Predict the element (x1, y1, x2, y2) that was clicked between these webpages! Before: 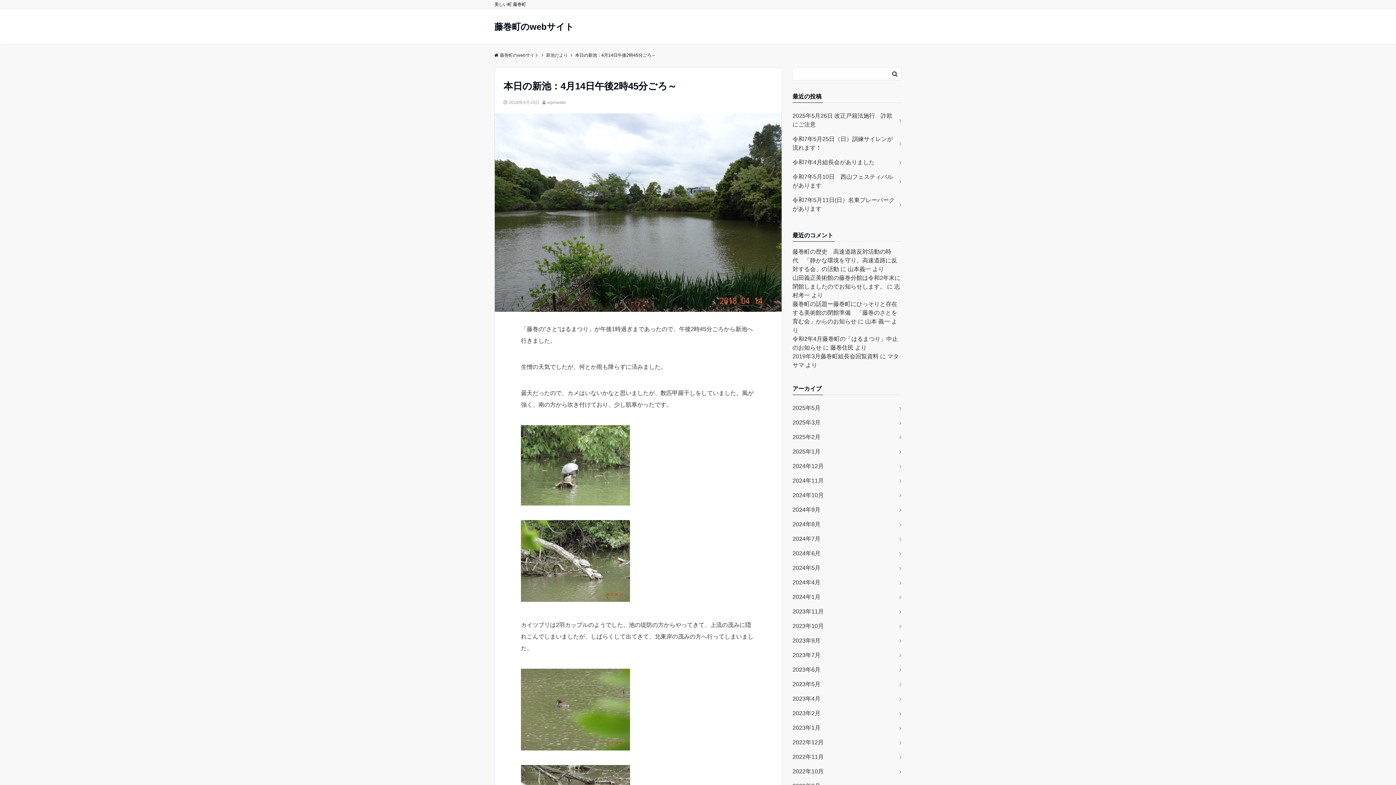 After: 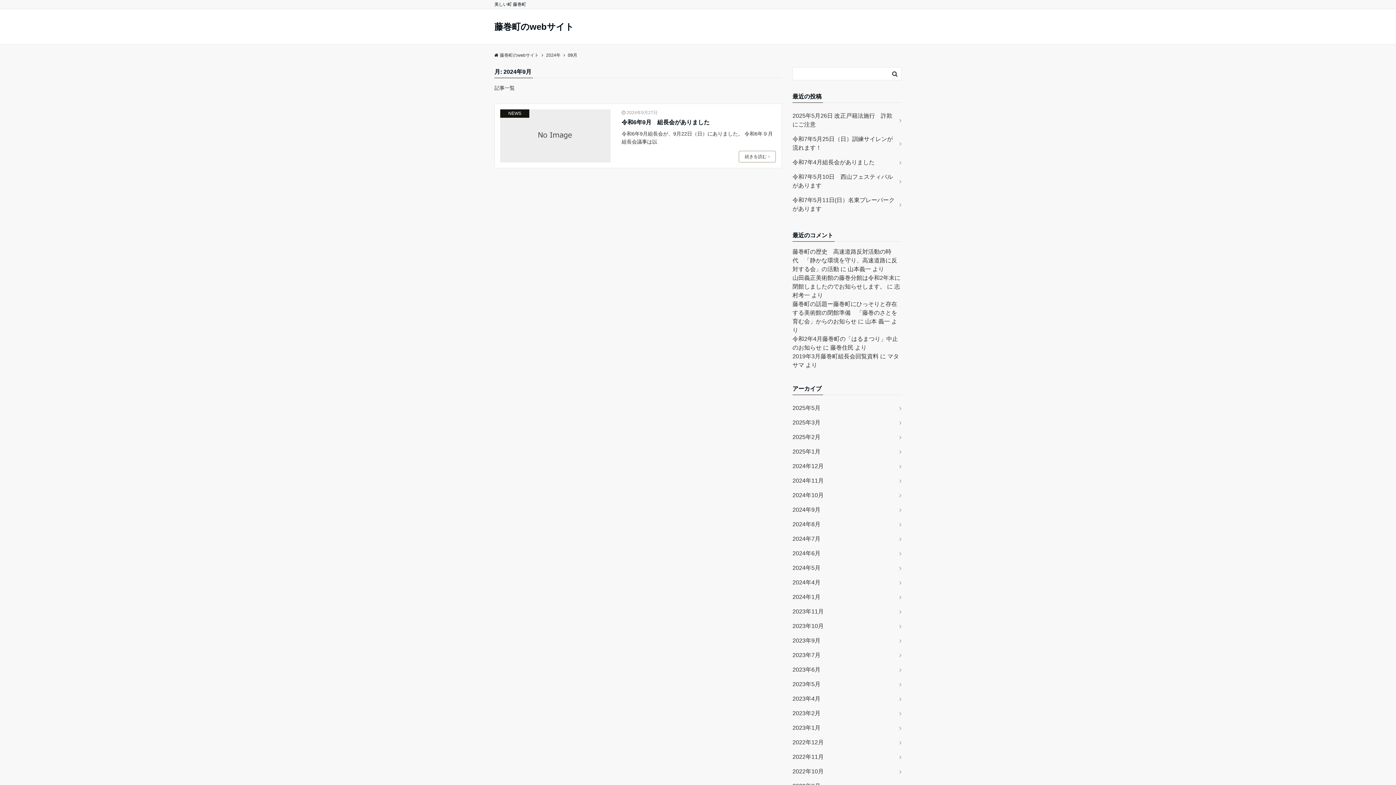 Action: bbox: (792, 502, 901, 517) label: 2024年9月